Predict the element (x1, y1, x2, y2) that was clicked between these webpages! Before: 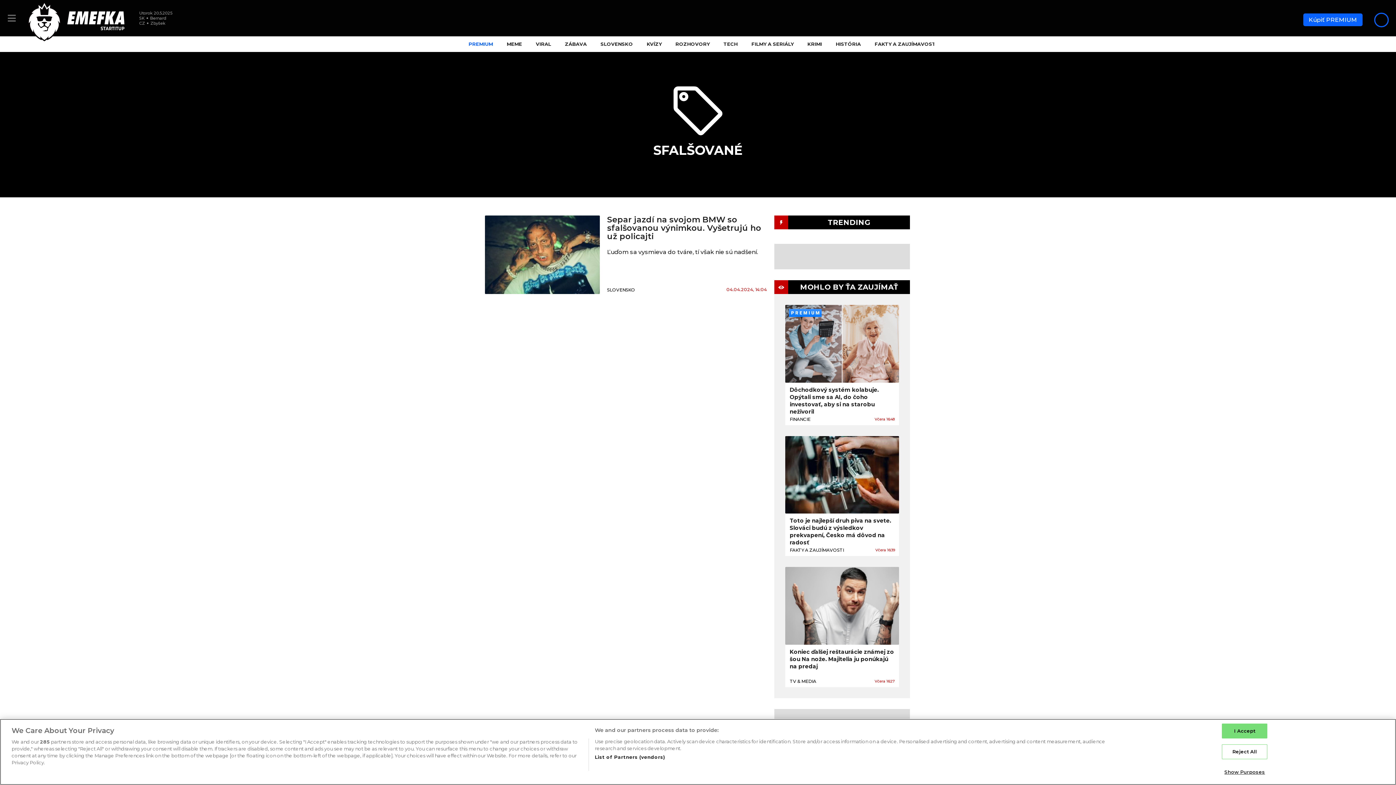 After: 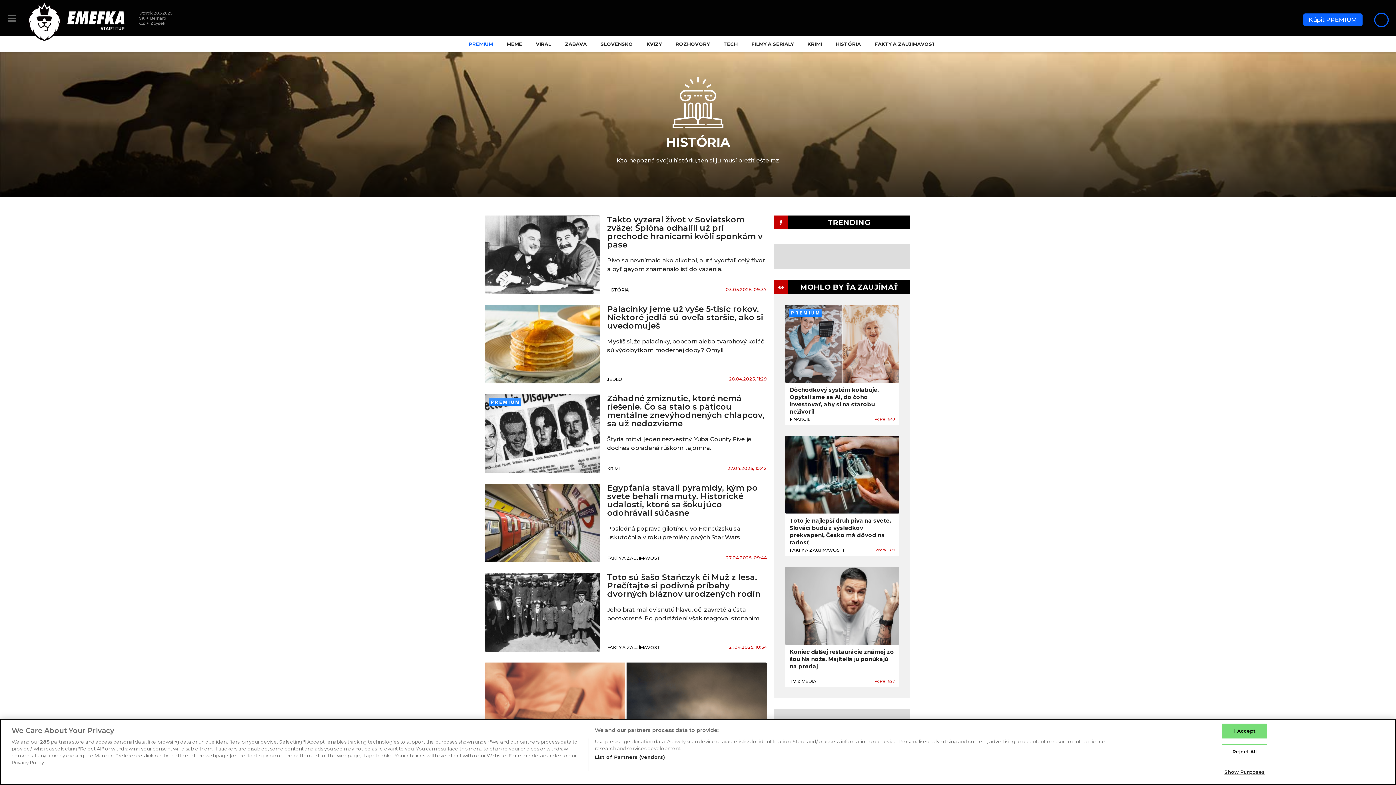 Action: bbox: (830, 38, 866, 49) label: HISTÓRIA